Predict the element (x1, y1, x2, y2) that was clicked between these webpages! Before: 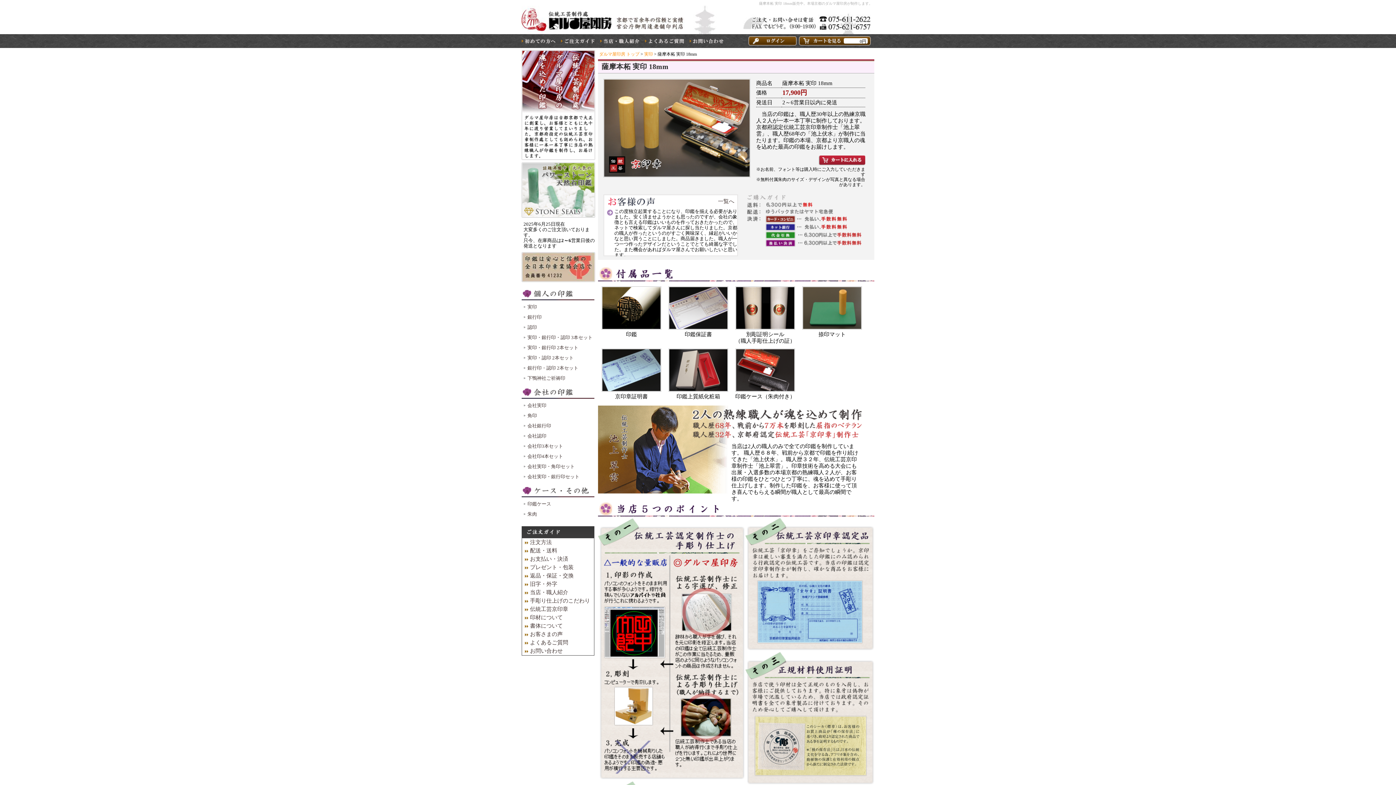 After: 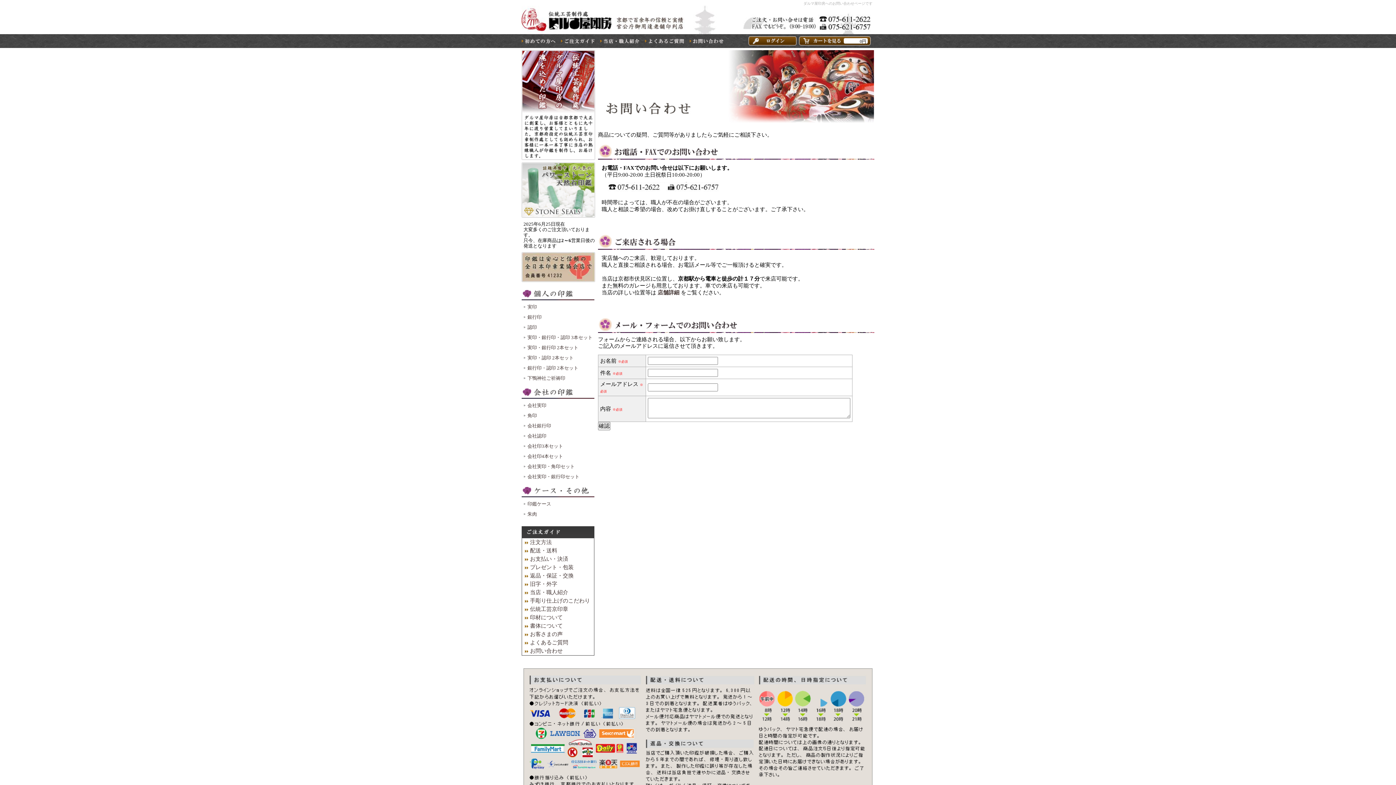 Action: bbox: (689, 38, 729, 44)